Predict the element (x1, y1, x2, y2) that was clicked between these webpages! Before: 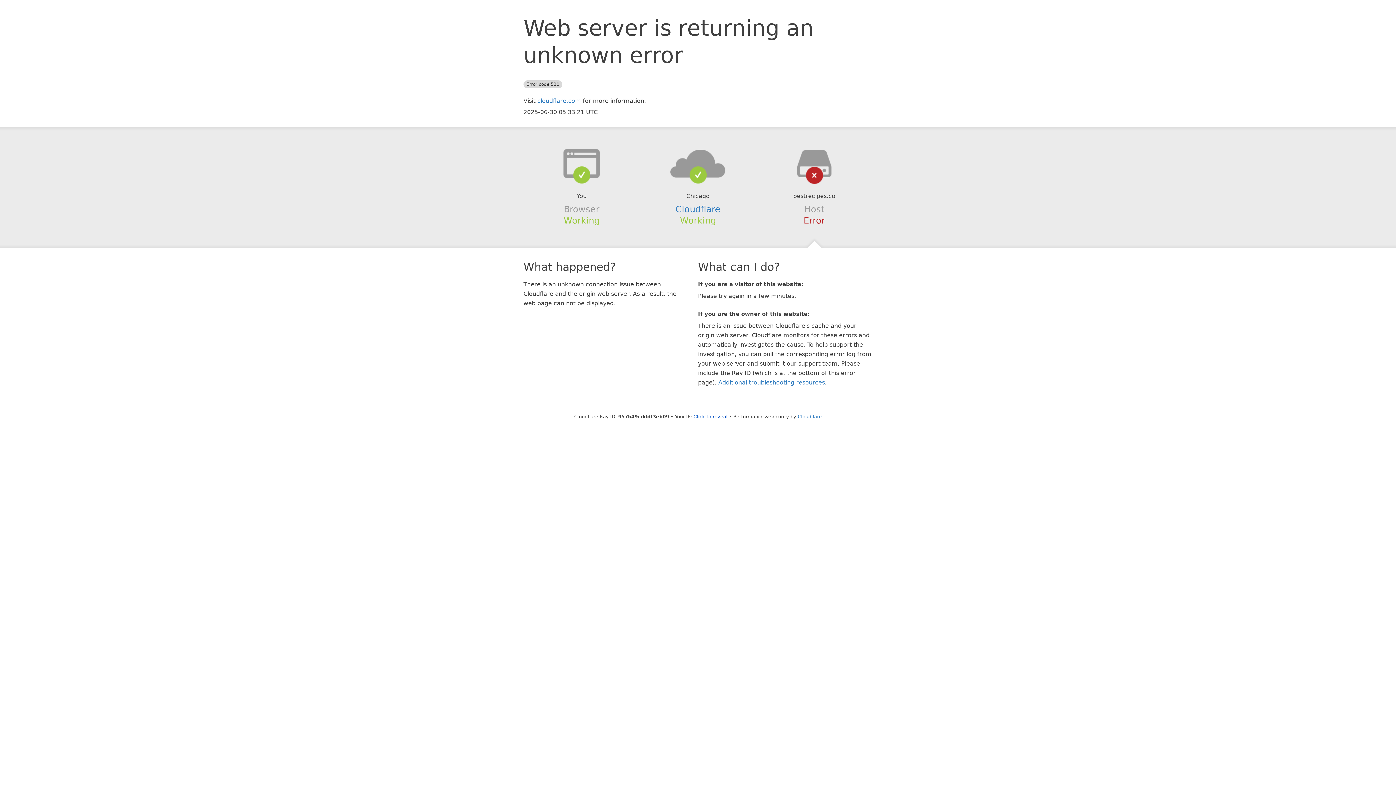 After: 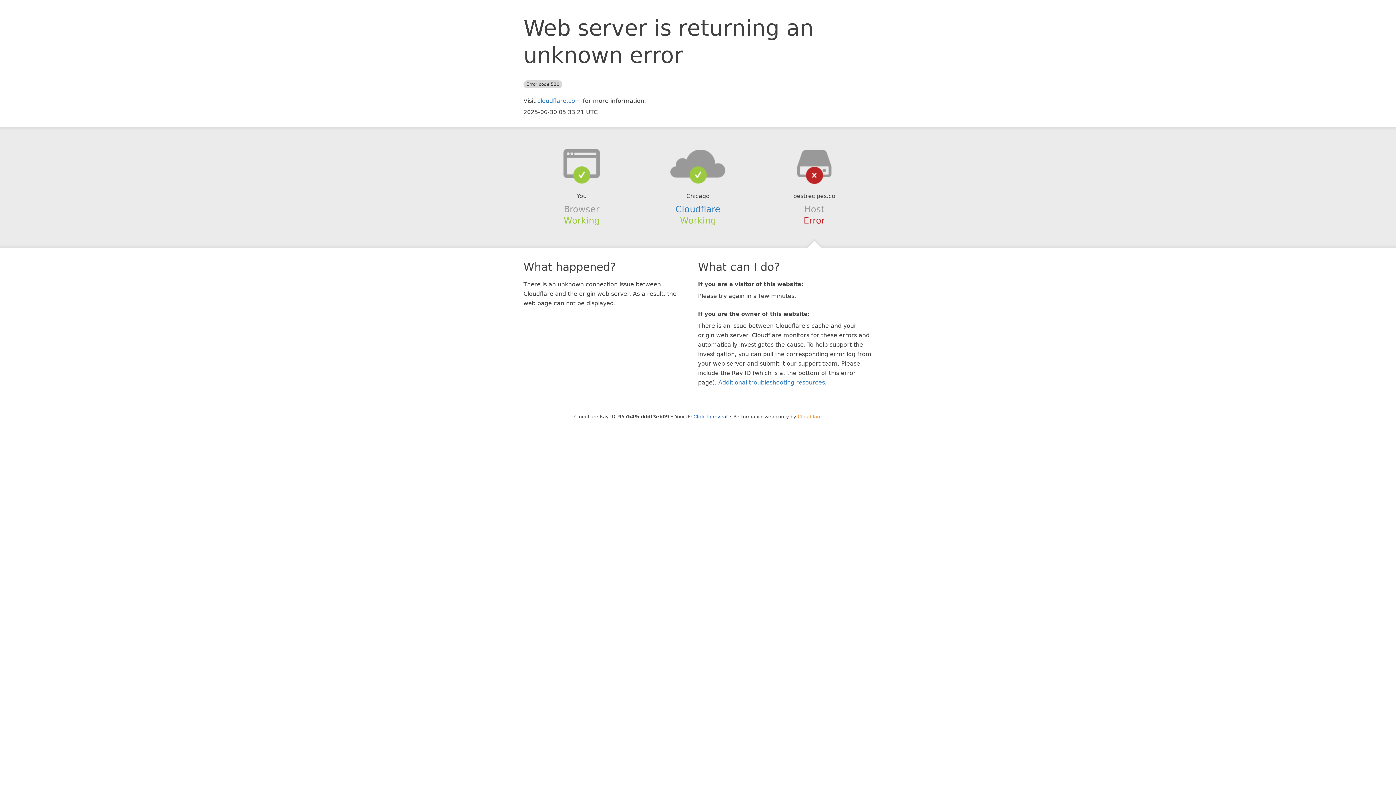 Action: bbox: (798, 414, 822, 419) label: Cloudflare